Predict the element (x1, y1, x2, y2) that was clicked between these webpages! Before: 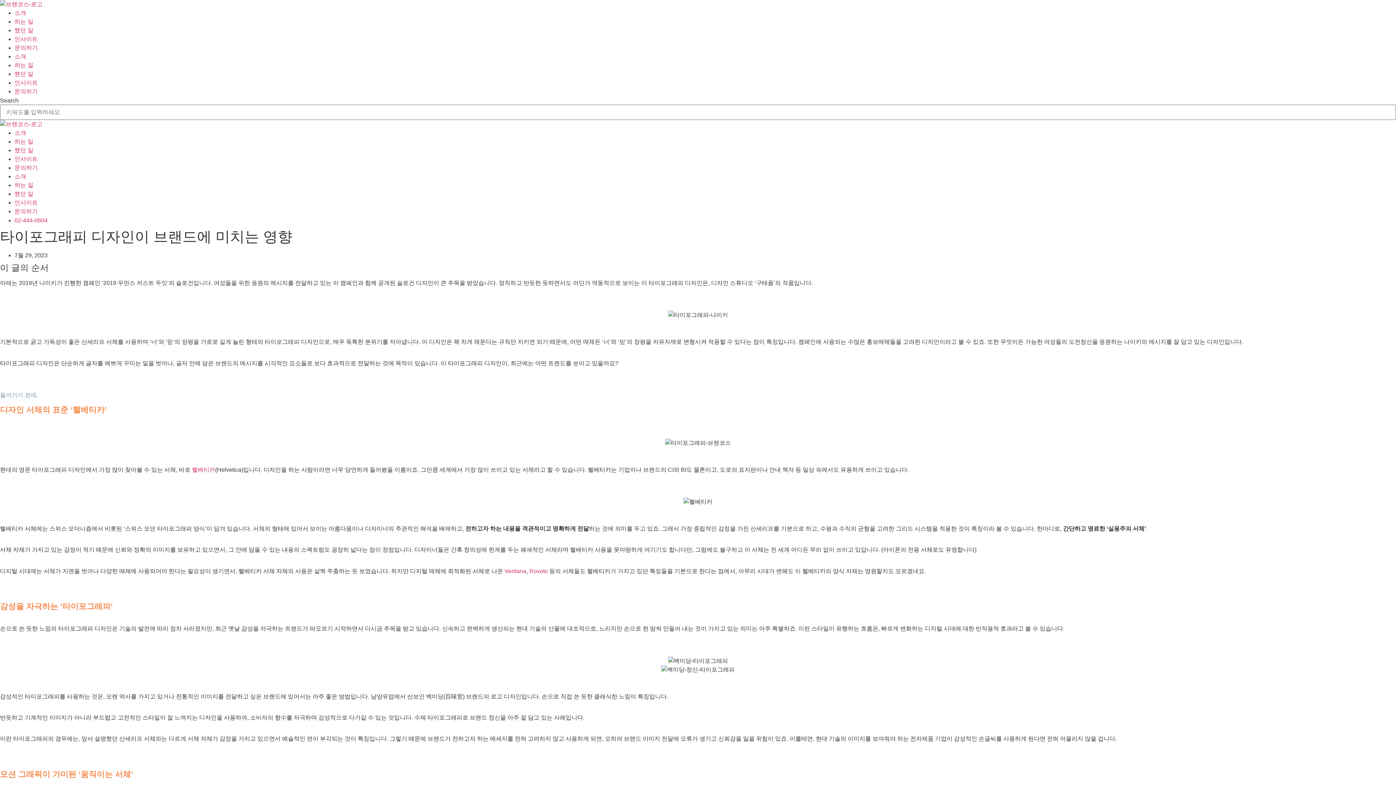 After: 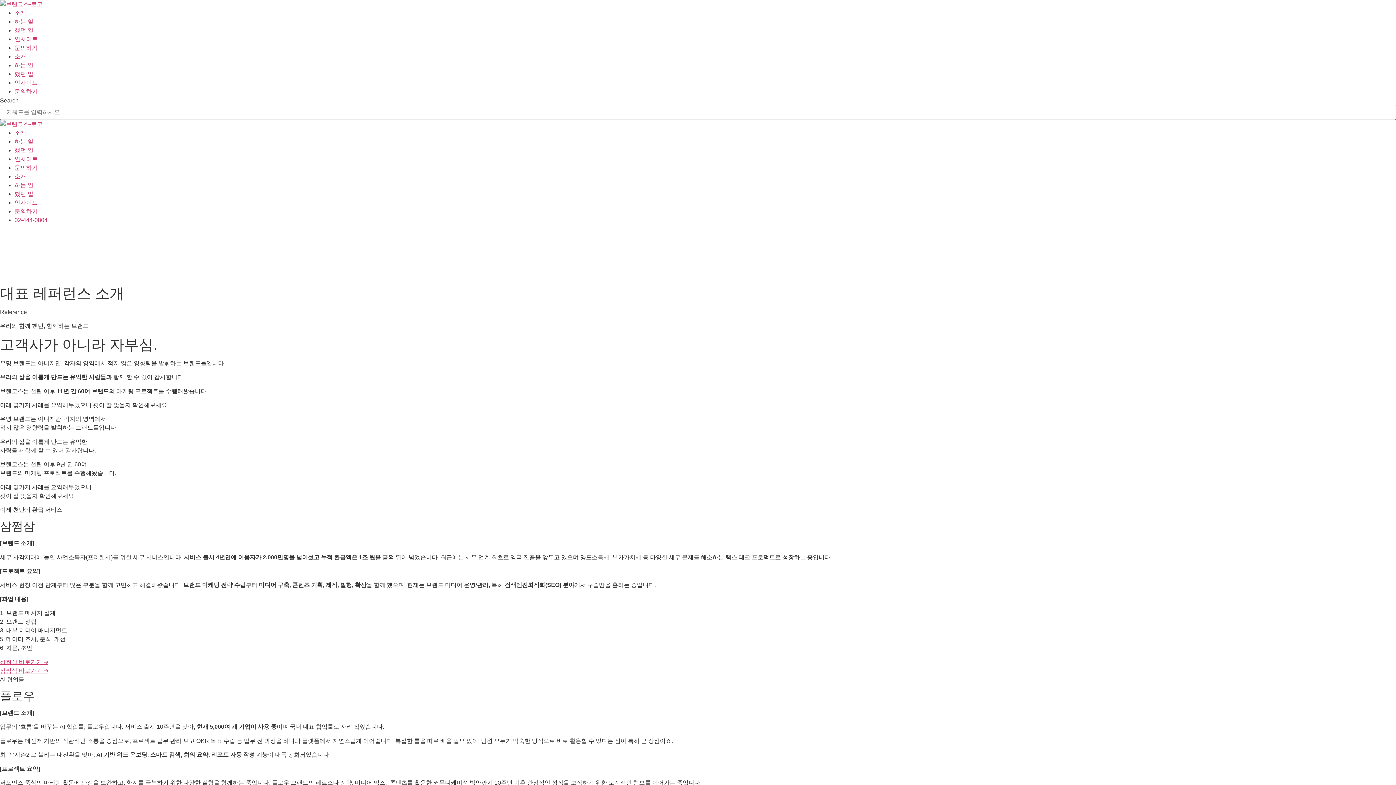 Action: bbox: (14, 190, 33, 197) label: 했던 일